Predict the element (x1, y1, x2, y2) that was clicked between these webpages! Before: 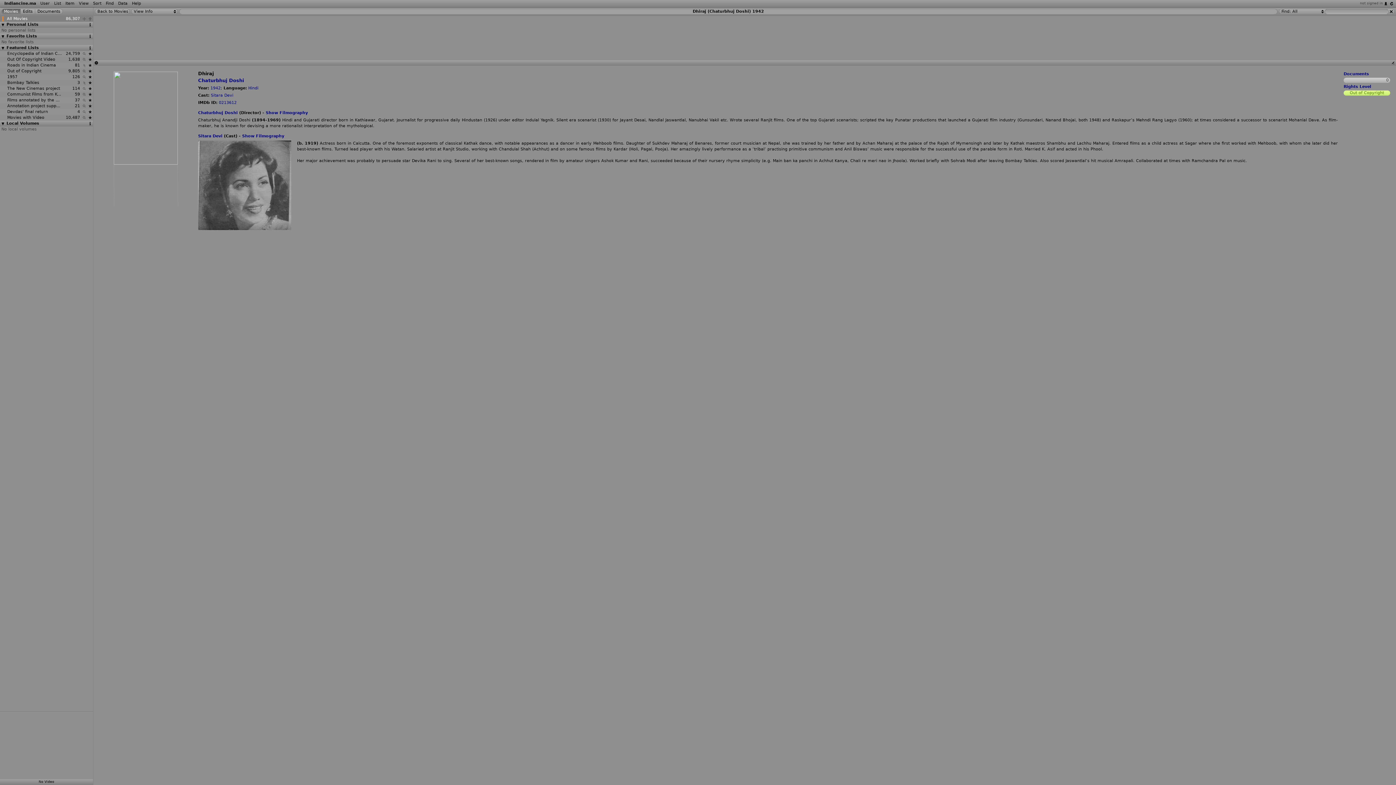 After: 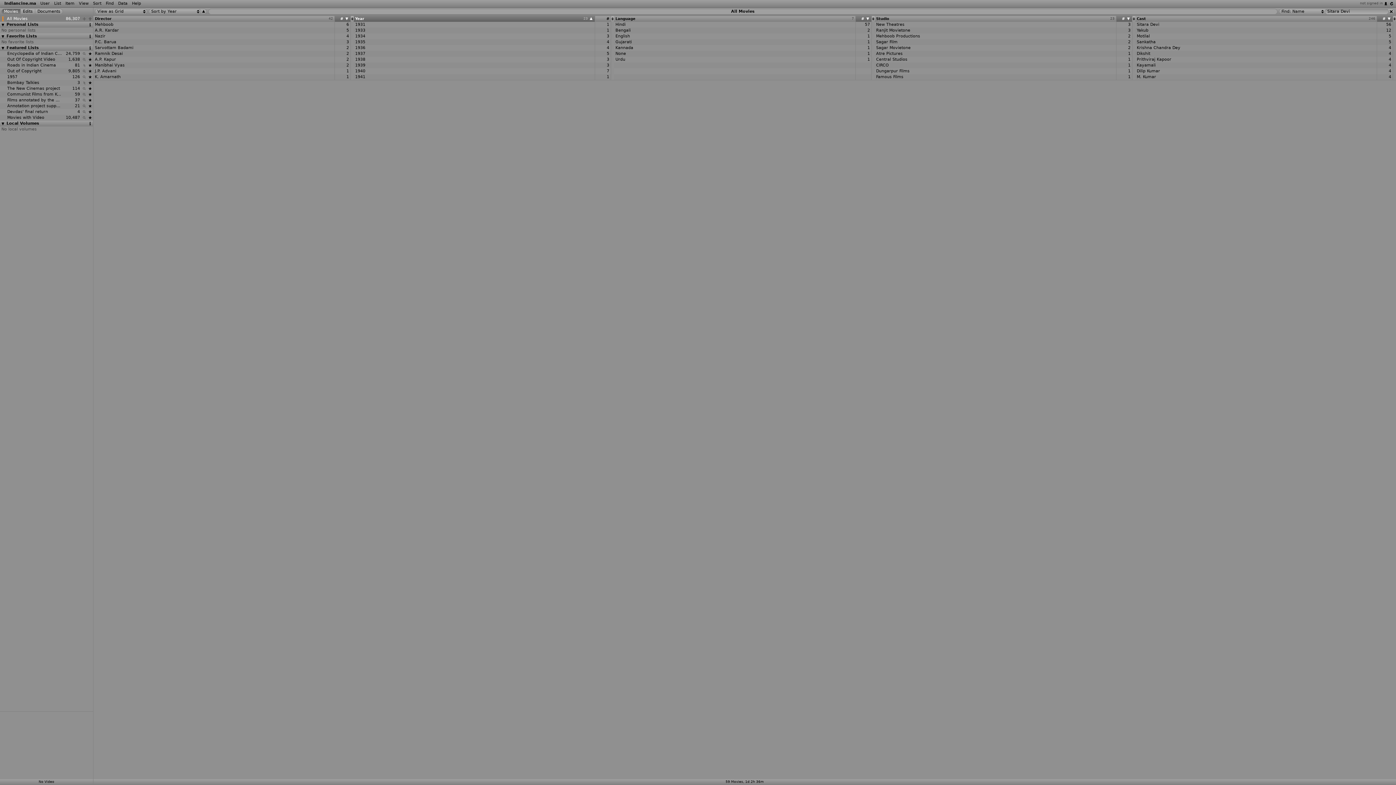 Action: label: Sitara Devi bbox: (210, 93, 233, 97)